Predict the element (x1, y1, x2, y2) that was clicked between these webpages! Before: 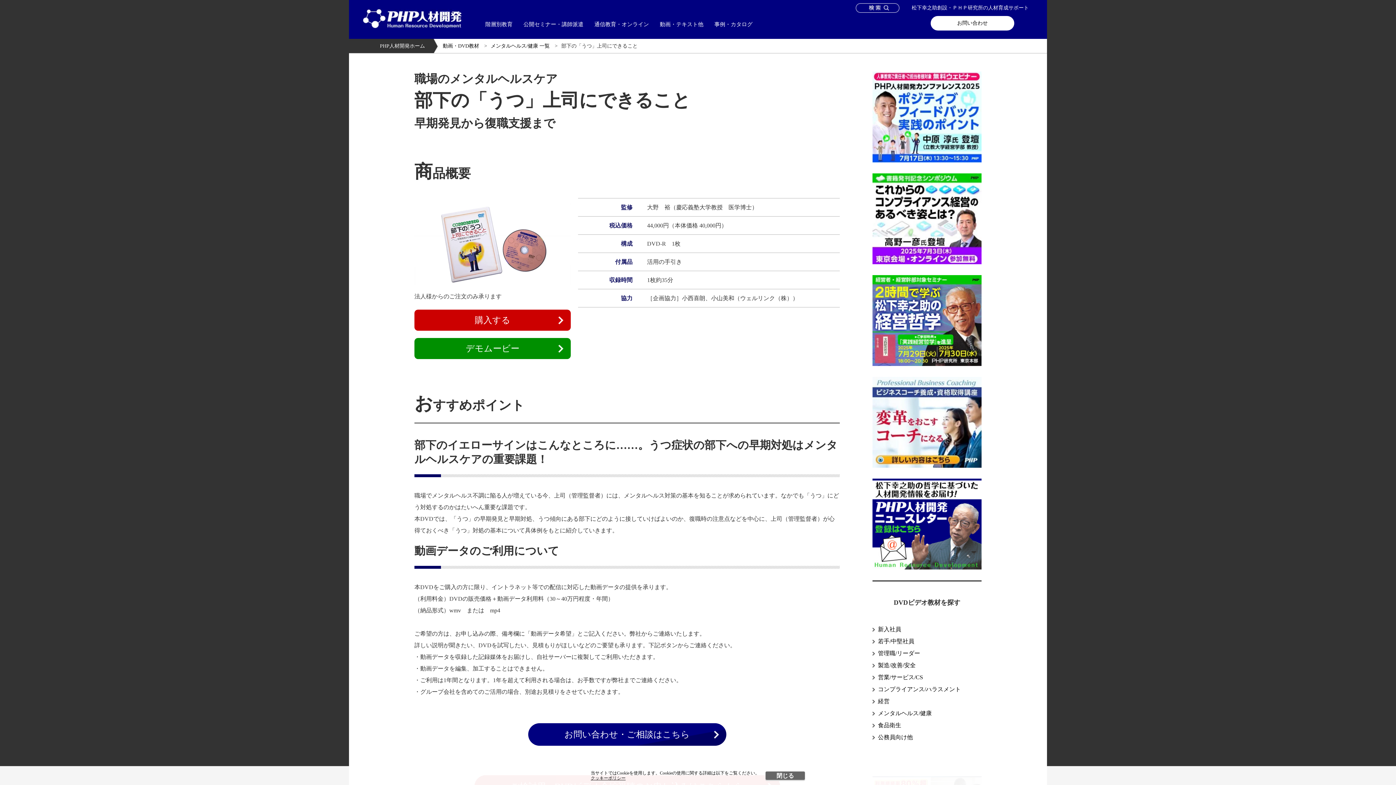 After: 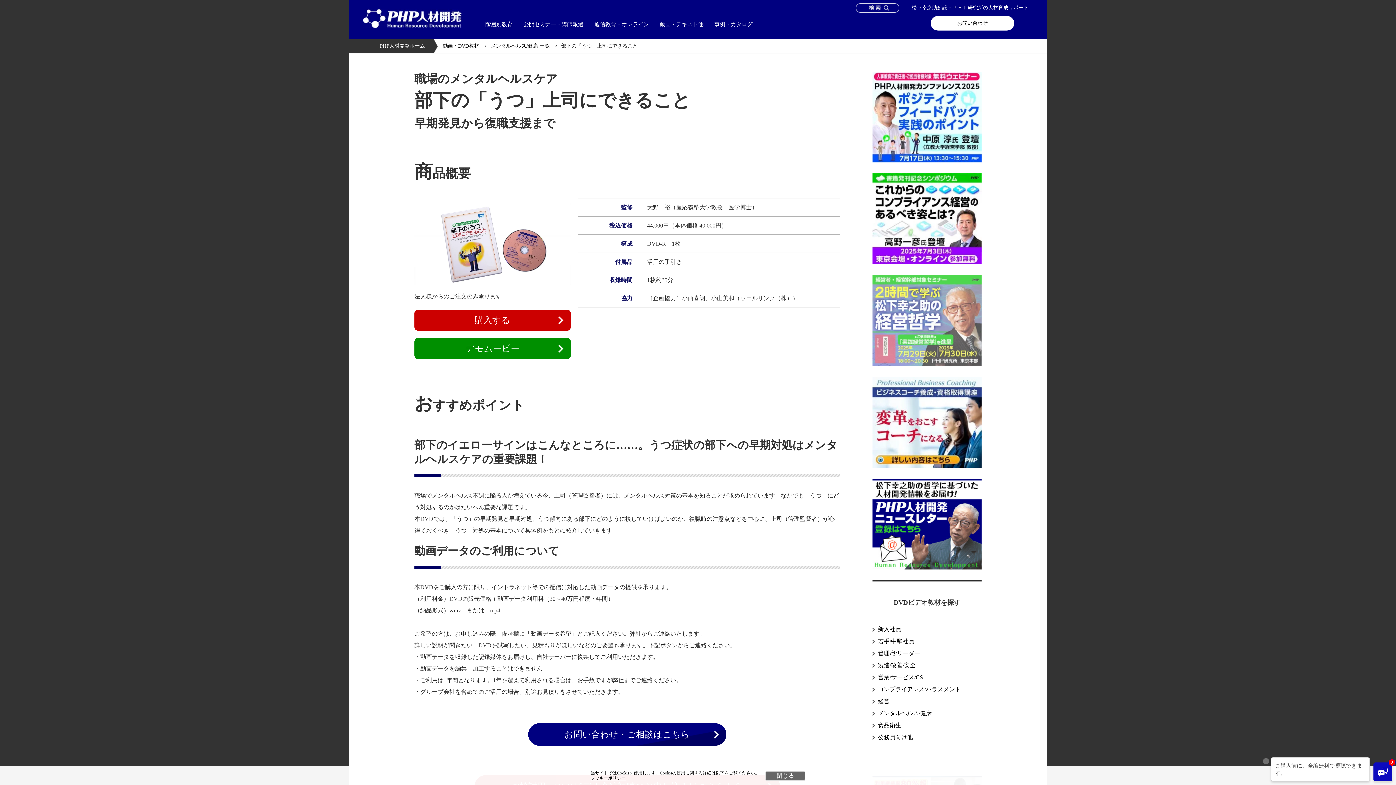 Action: bbox: (872, 276, 981, 282)